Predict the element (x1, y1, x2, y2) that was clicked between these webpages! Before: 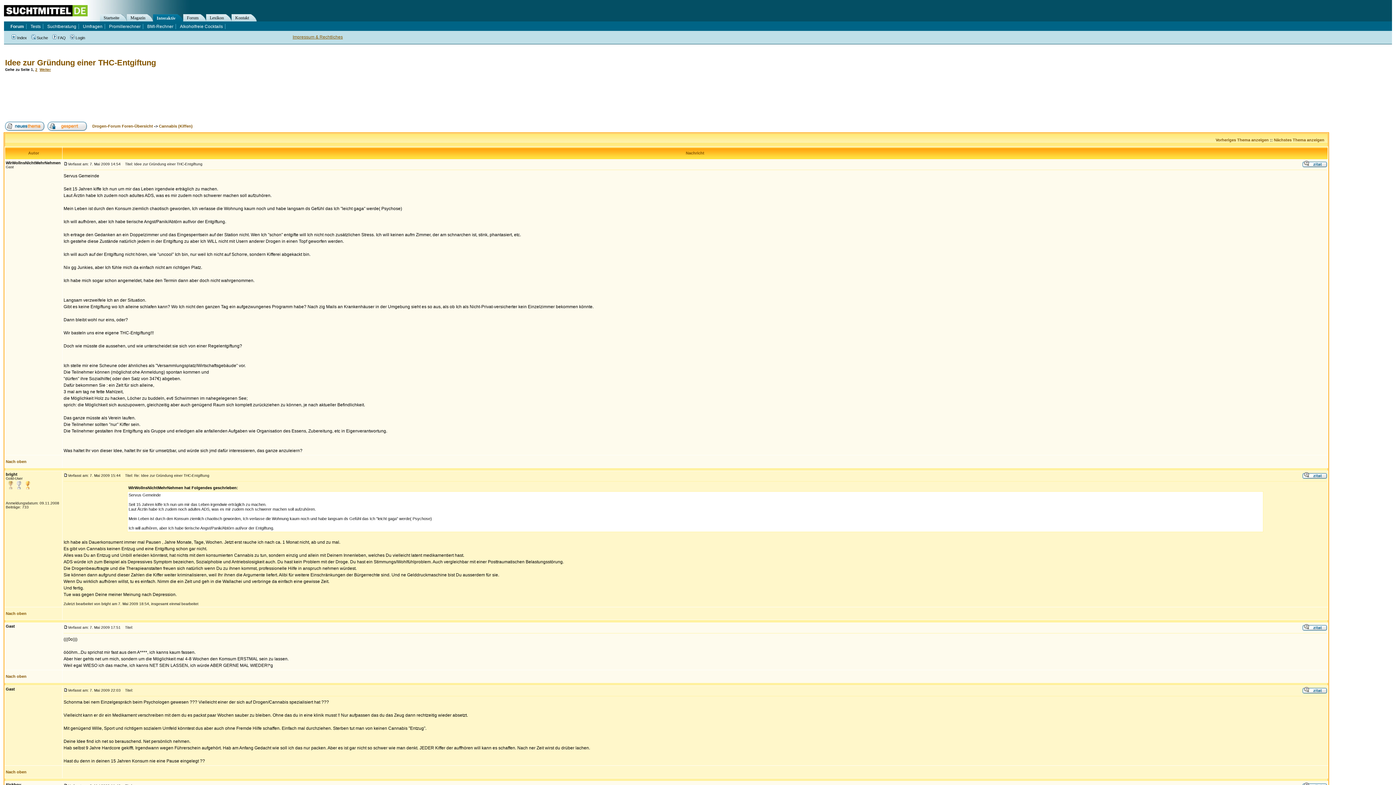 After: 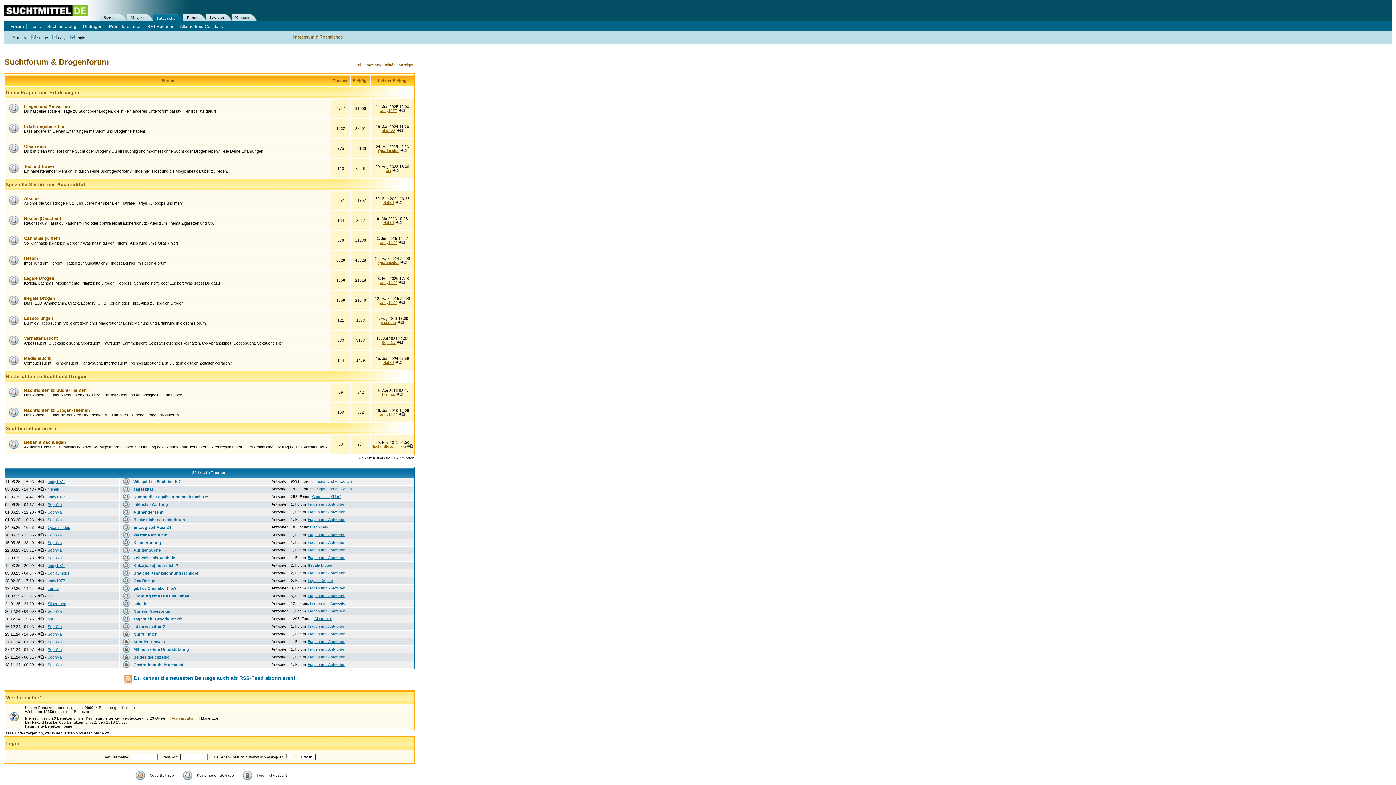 Action: bbox: (92, 124, 153, 128) label: Drogen-Forum Foren-Übersicht